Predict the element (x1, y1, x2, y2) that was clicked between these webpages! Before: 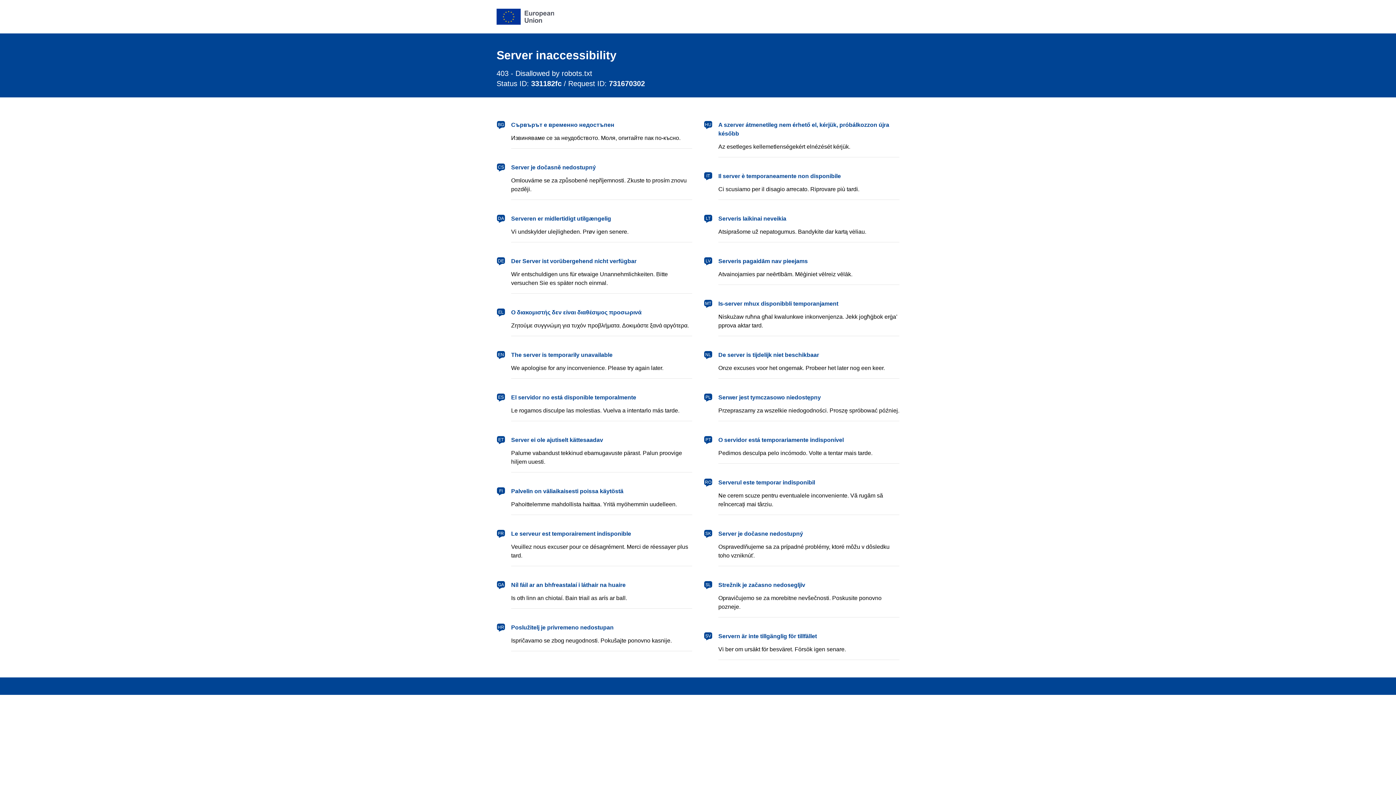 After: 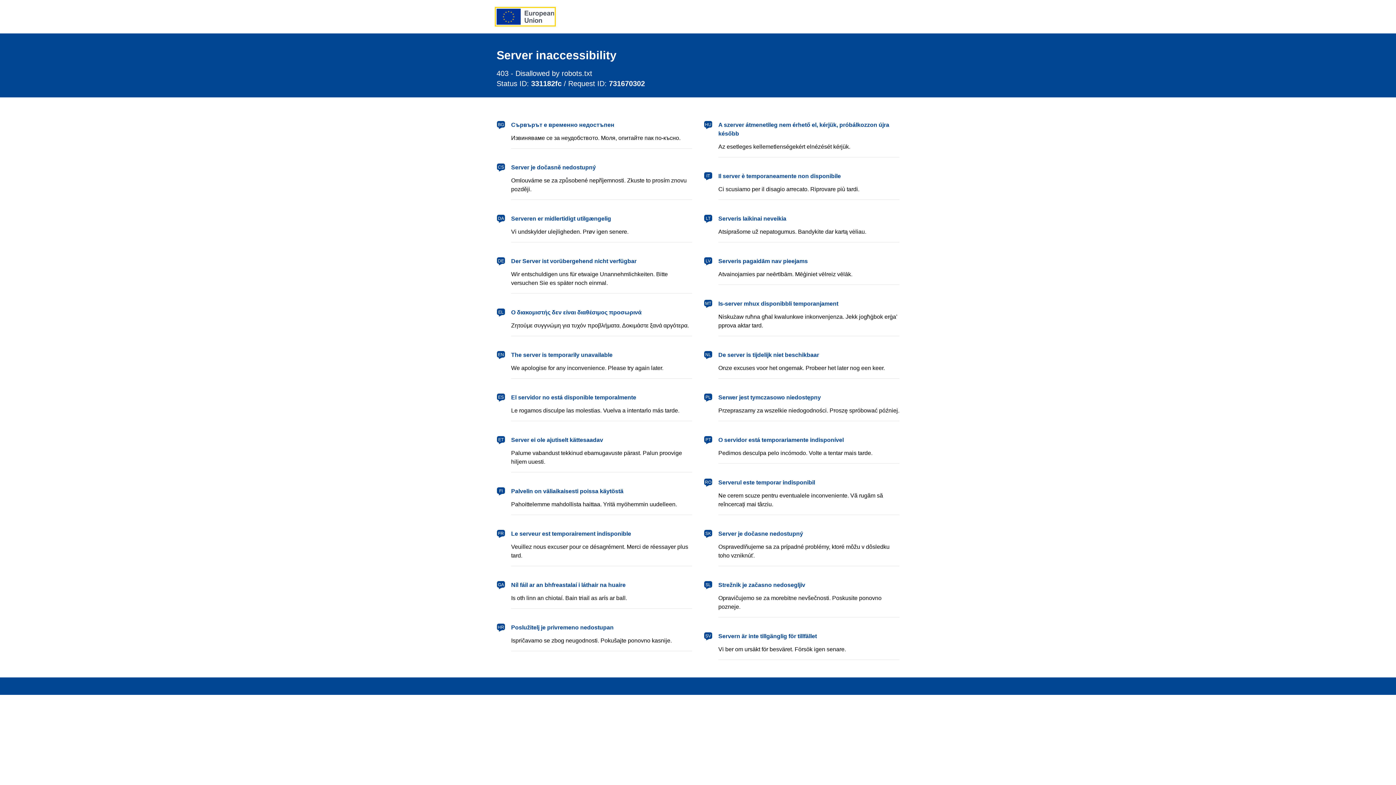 Action: label: European Union bbox: (496, 8, 554, 24)